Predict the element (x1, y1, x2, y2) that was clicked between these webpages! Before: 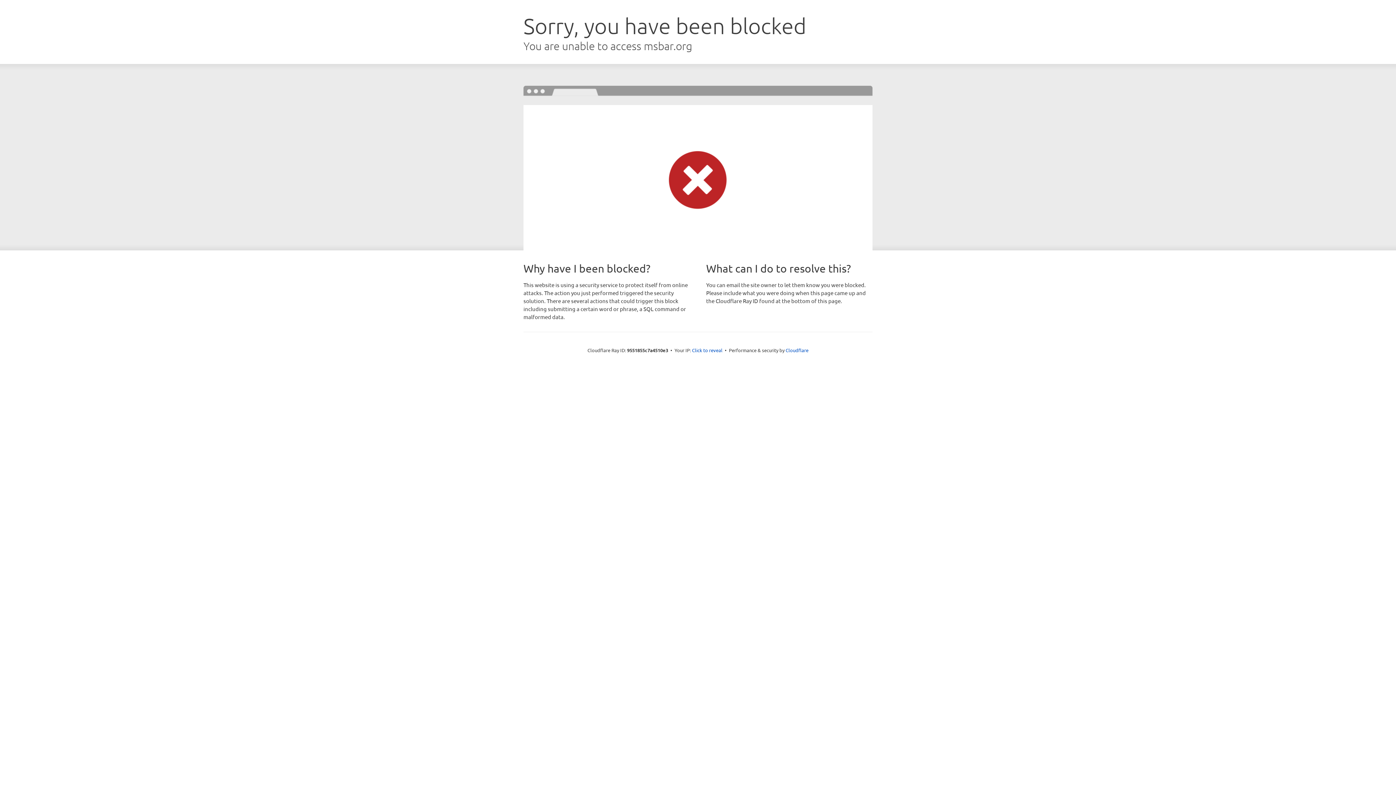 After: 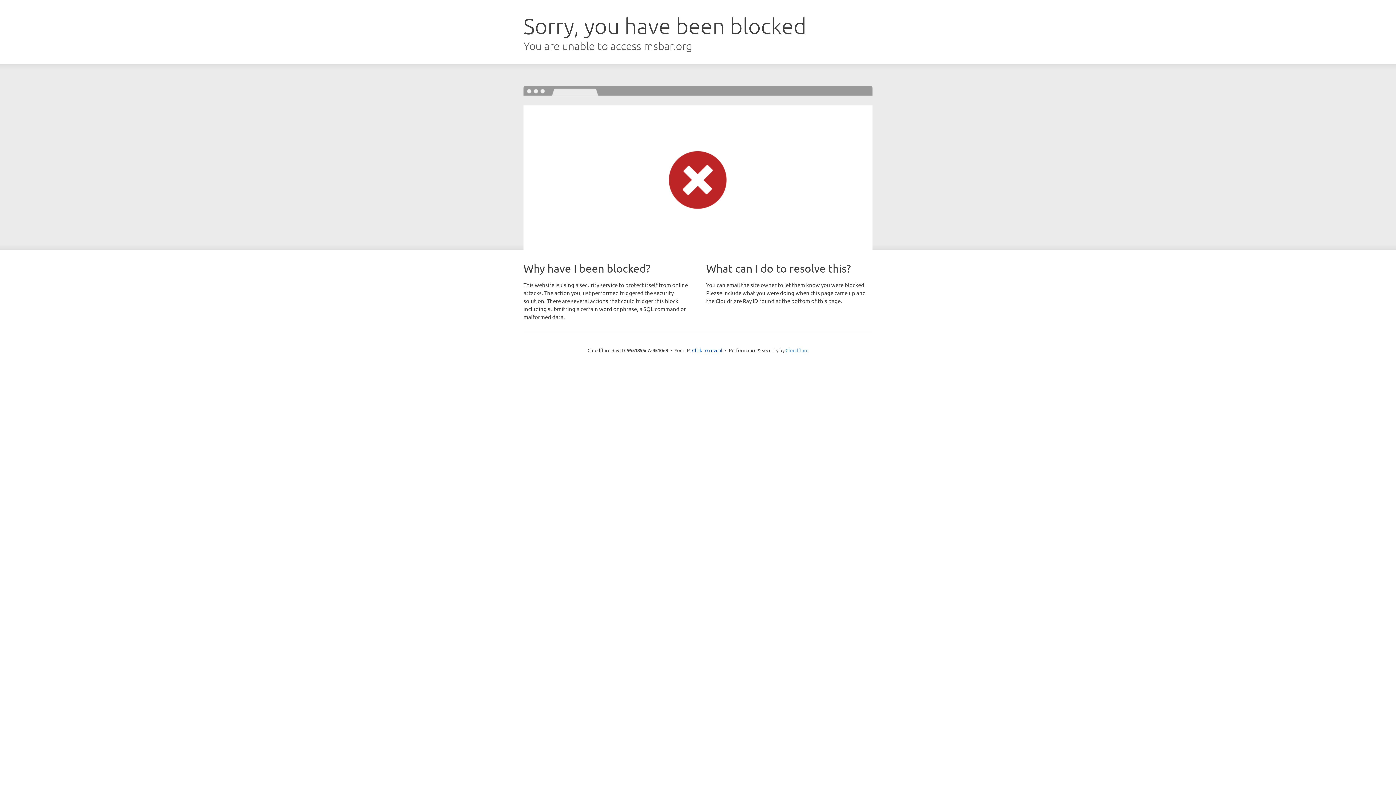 Action: bbox: (785, 347, 808, 353) label: Cloudflare